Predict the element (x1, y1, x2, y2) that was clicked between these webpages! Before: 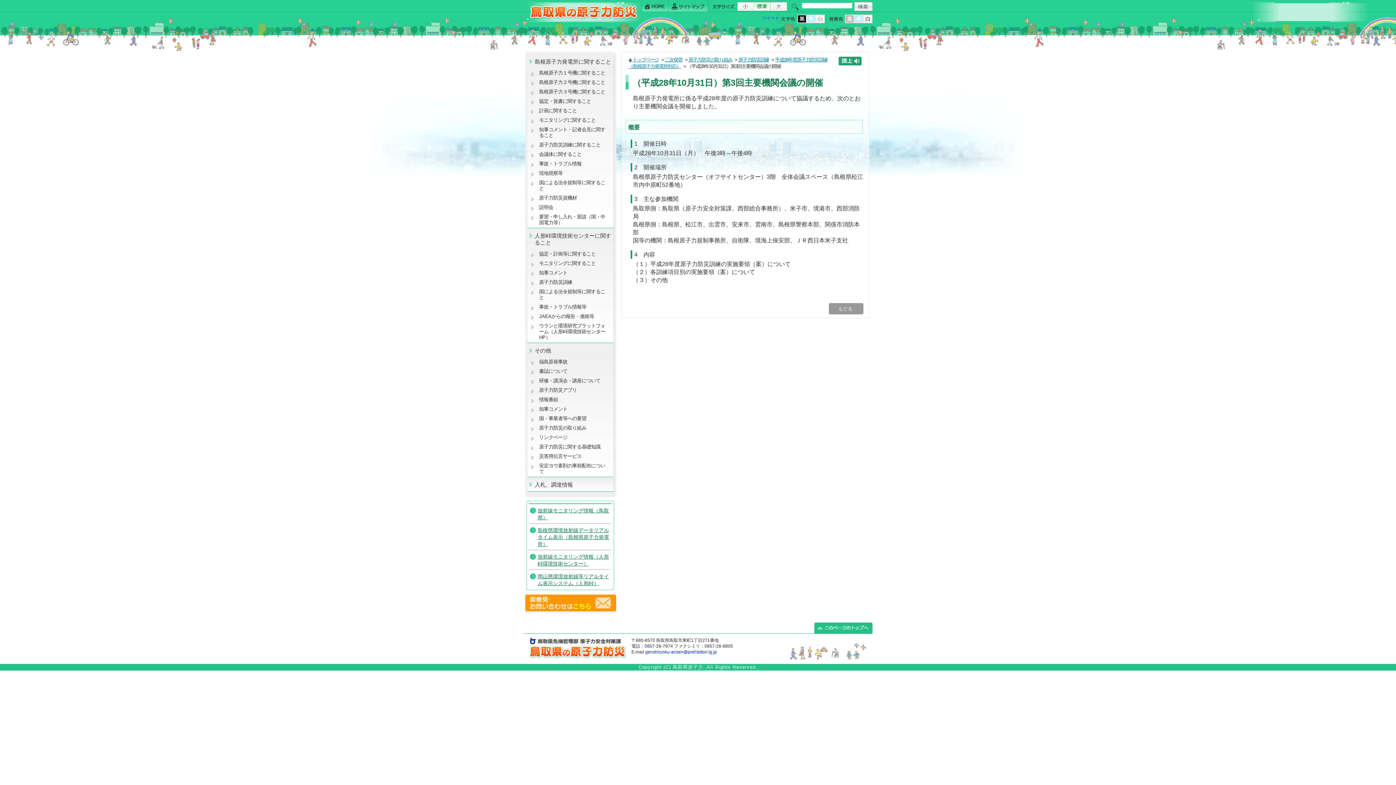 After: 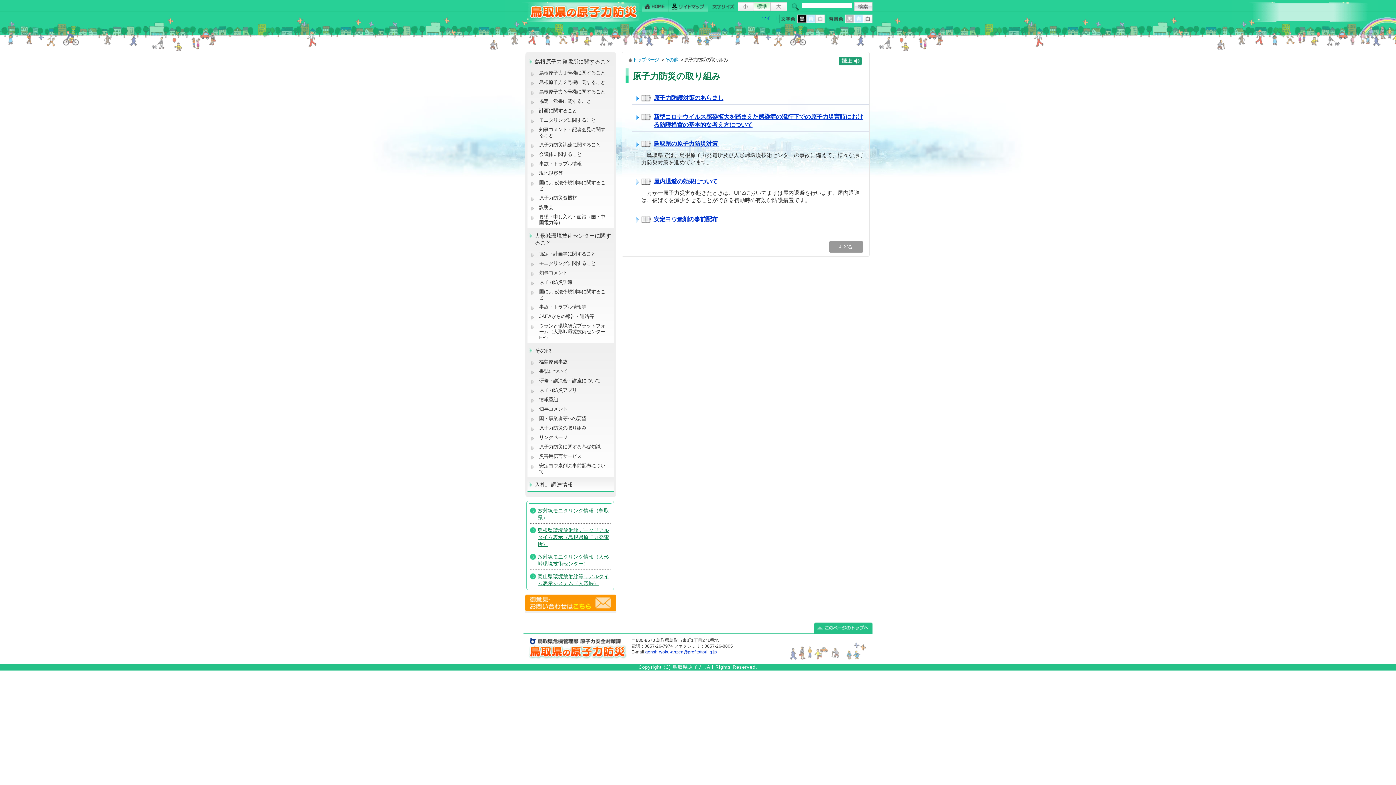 Action: bbox: (527, 424, 612, 432) label: 原子力防災の取り組み